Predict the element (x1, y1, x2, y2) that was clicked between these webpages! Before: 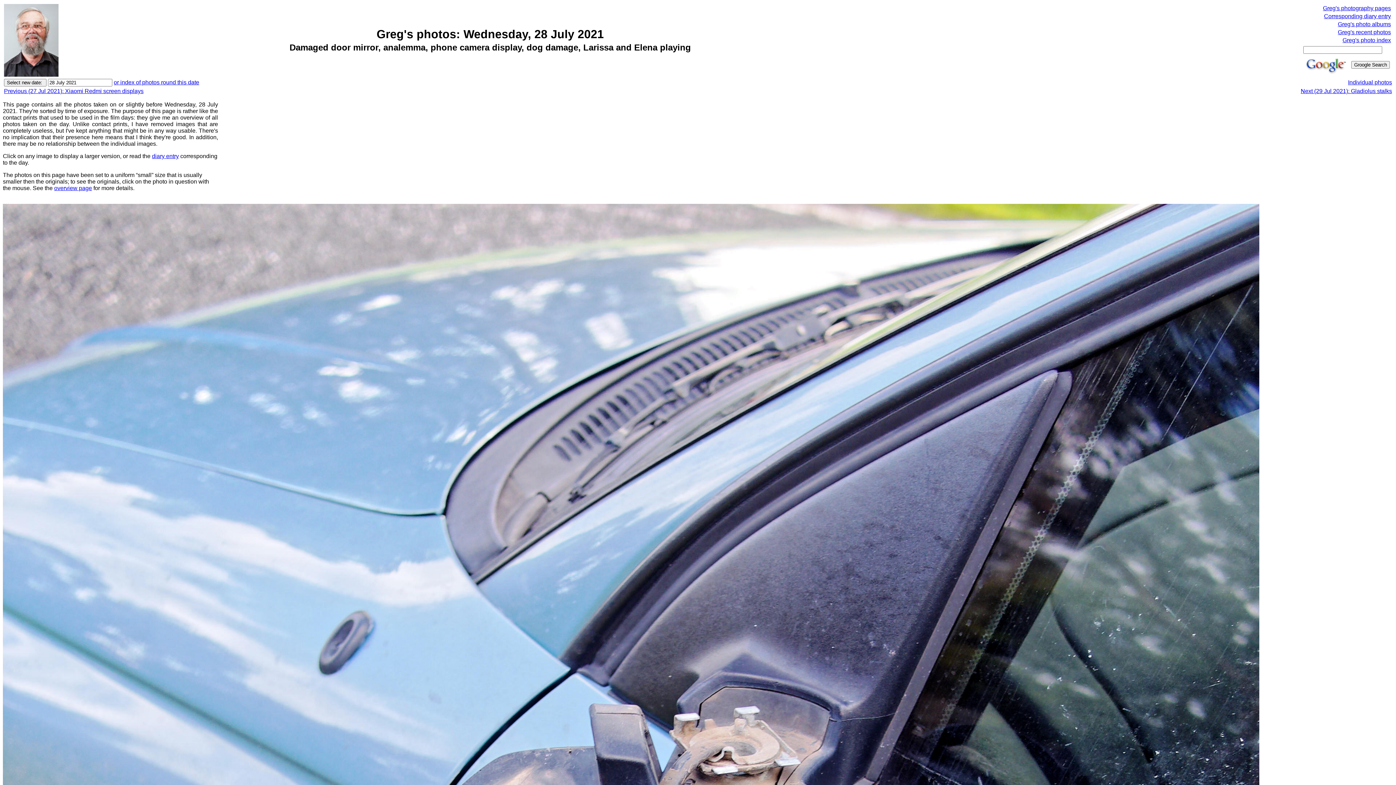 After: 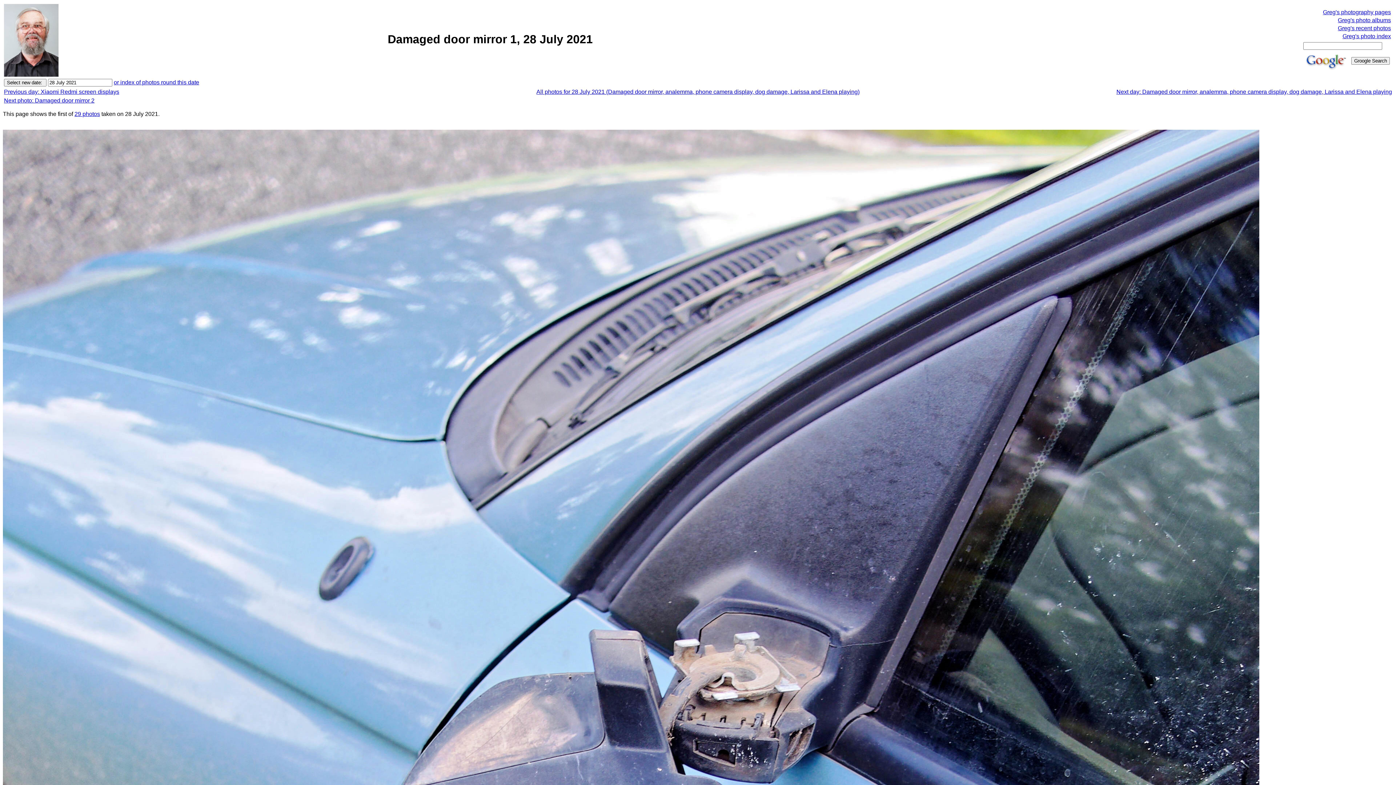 Action: bbox: (1348, 79, 1392, 85) label: Individual photos